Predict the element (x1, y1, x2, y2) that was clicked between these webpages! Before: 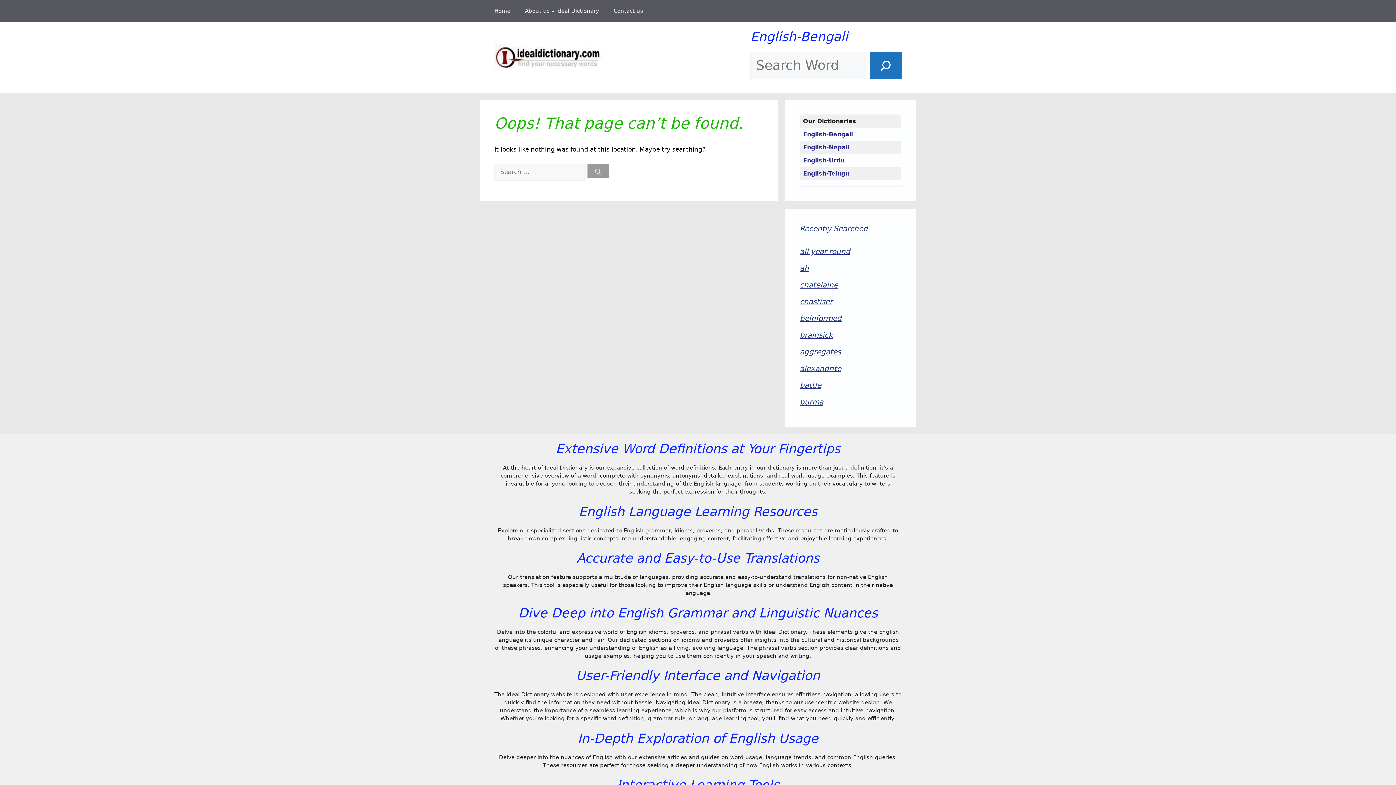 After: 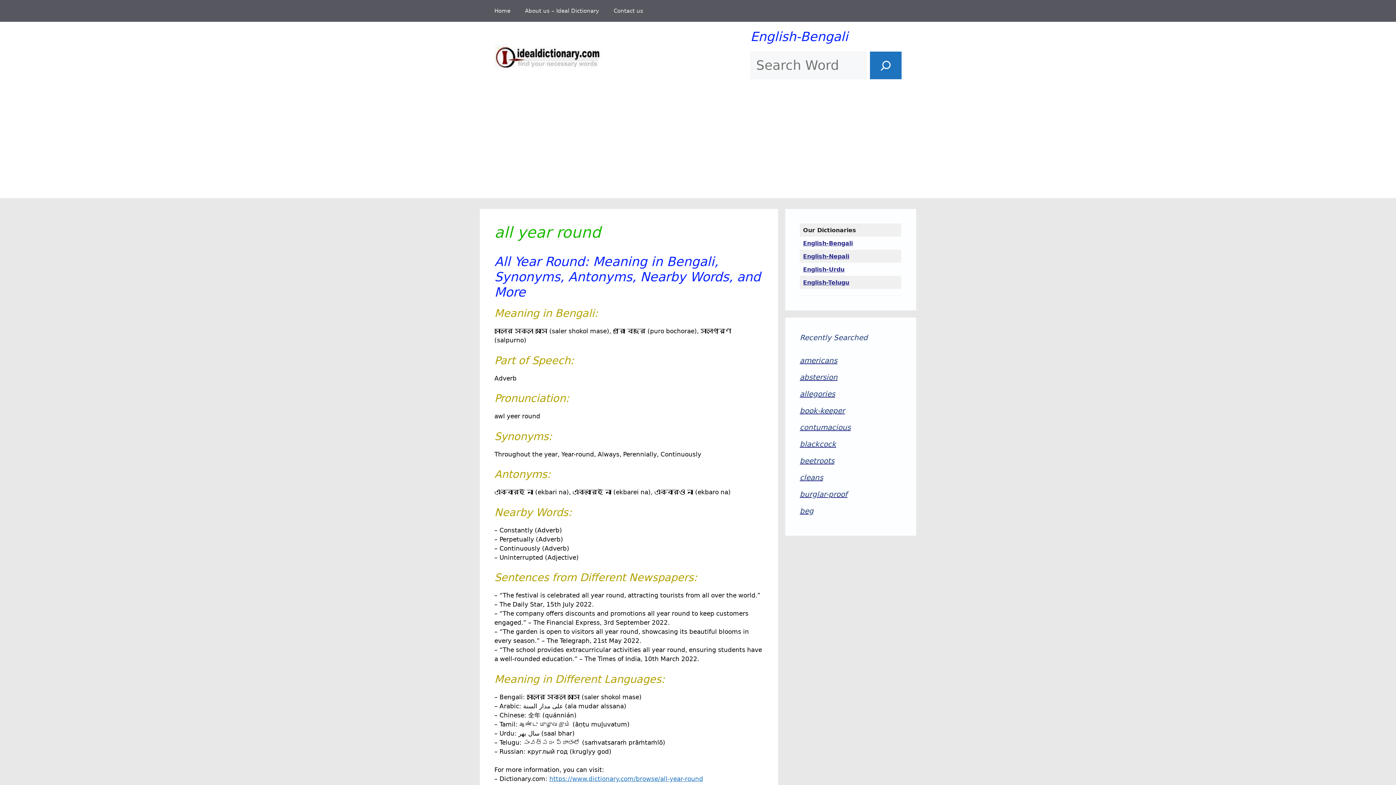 Action: bbox: (800, 246, 901, 257) label: all year round